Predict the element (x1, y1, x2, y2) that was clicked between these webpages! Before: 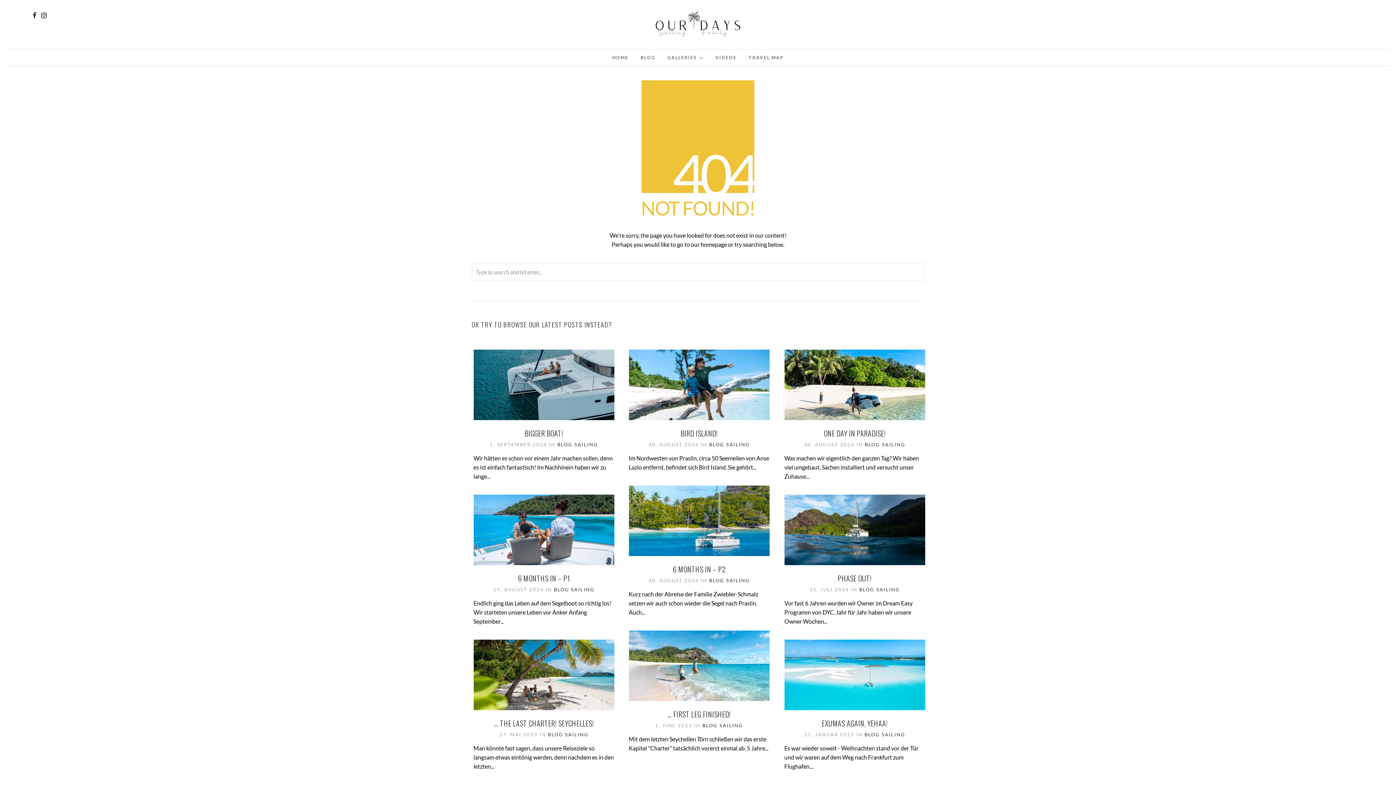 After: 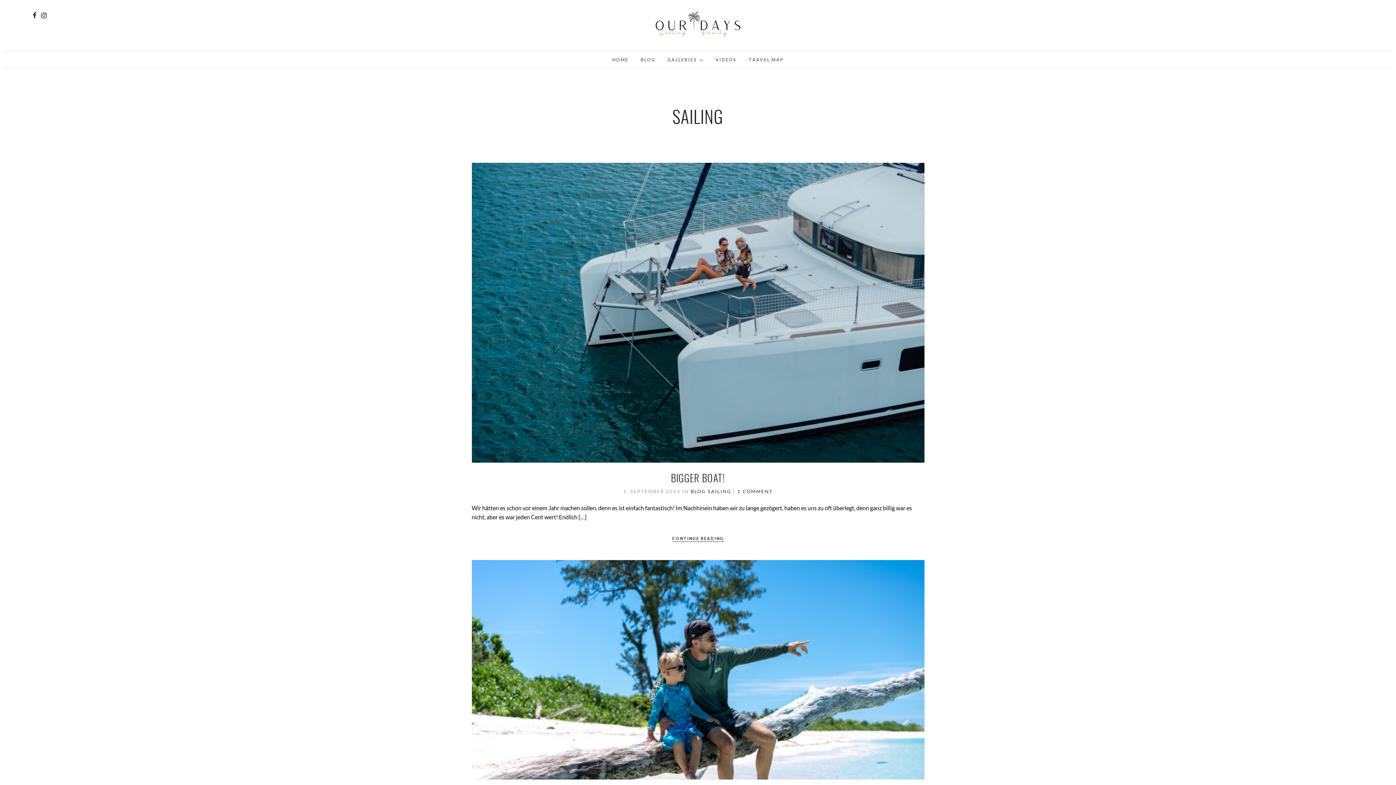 Action: label: SAILING bbox: (726, 441, 750, 447)